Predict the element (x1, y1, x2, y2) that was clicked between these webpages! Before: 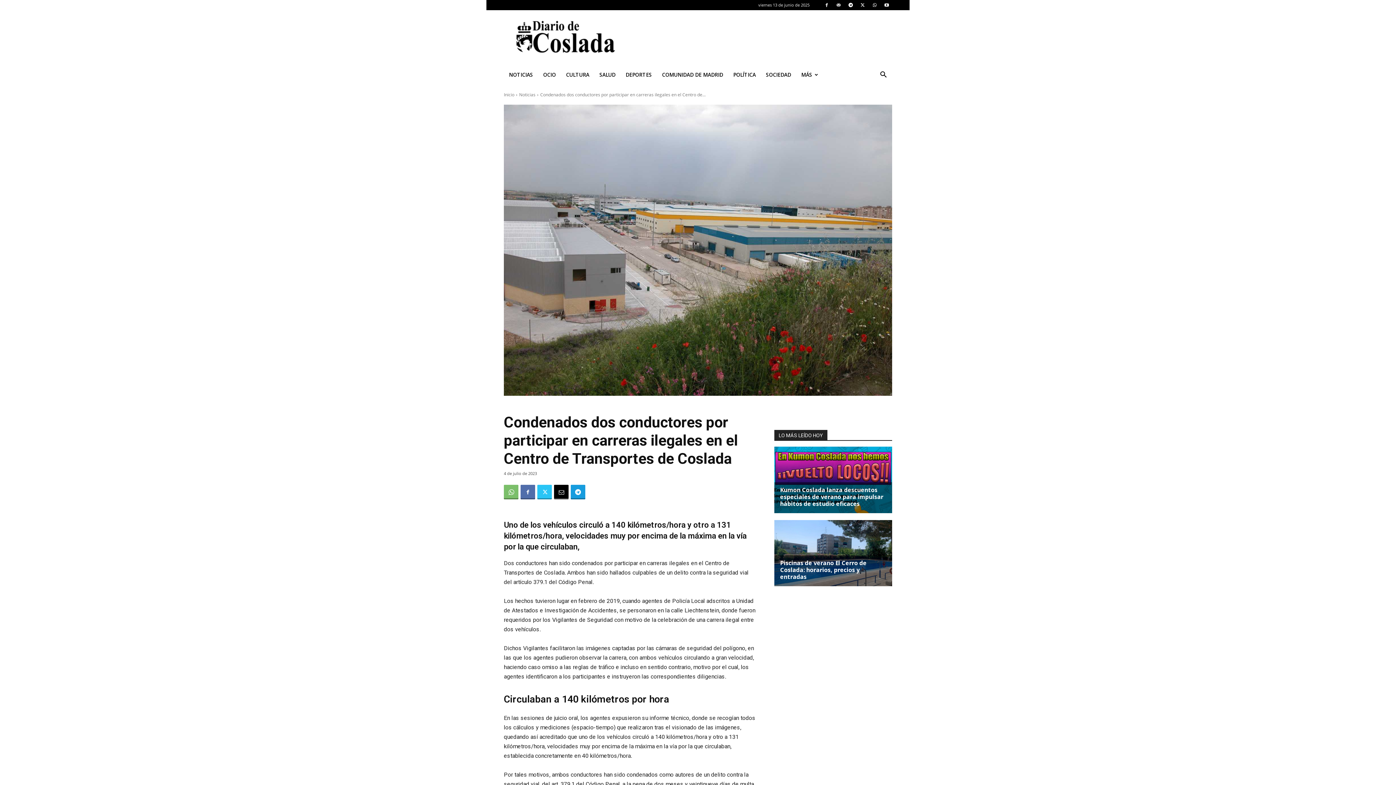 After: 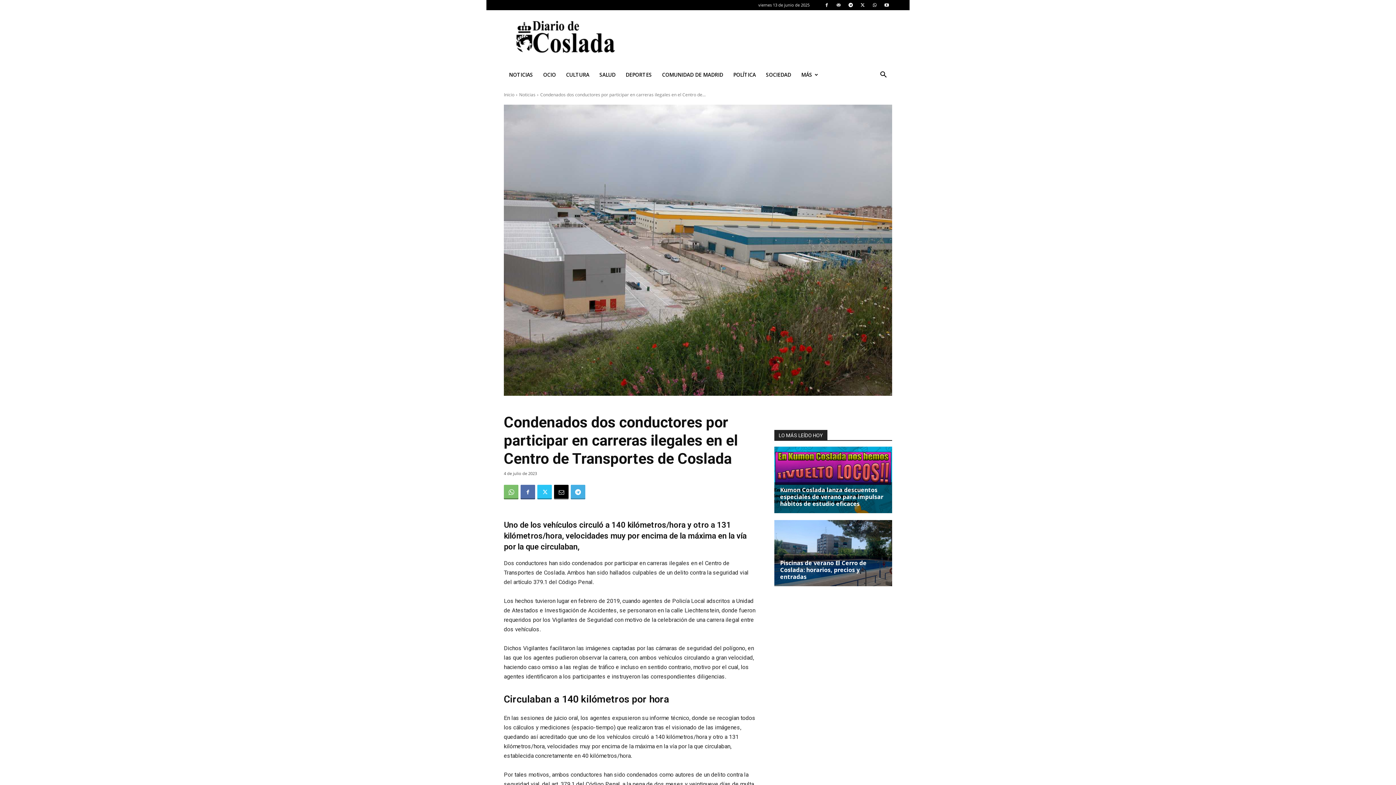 Action: bbox: (570, 485, 585, 499)